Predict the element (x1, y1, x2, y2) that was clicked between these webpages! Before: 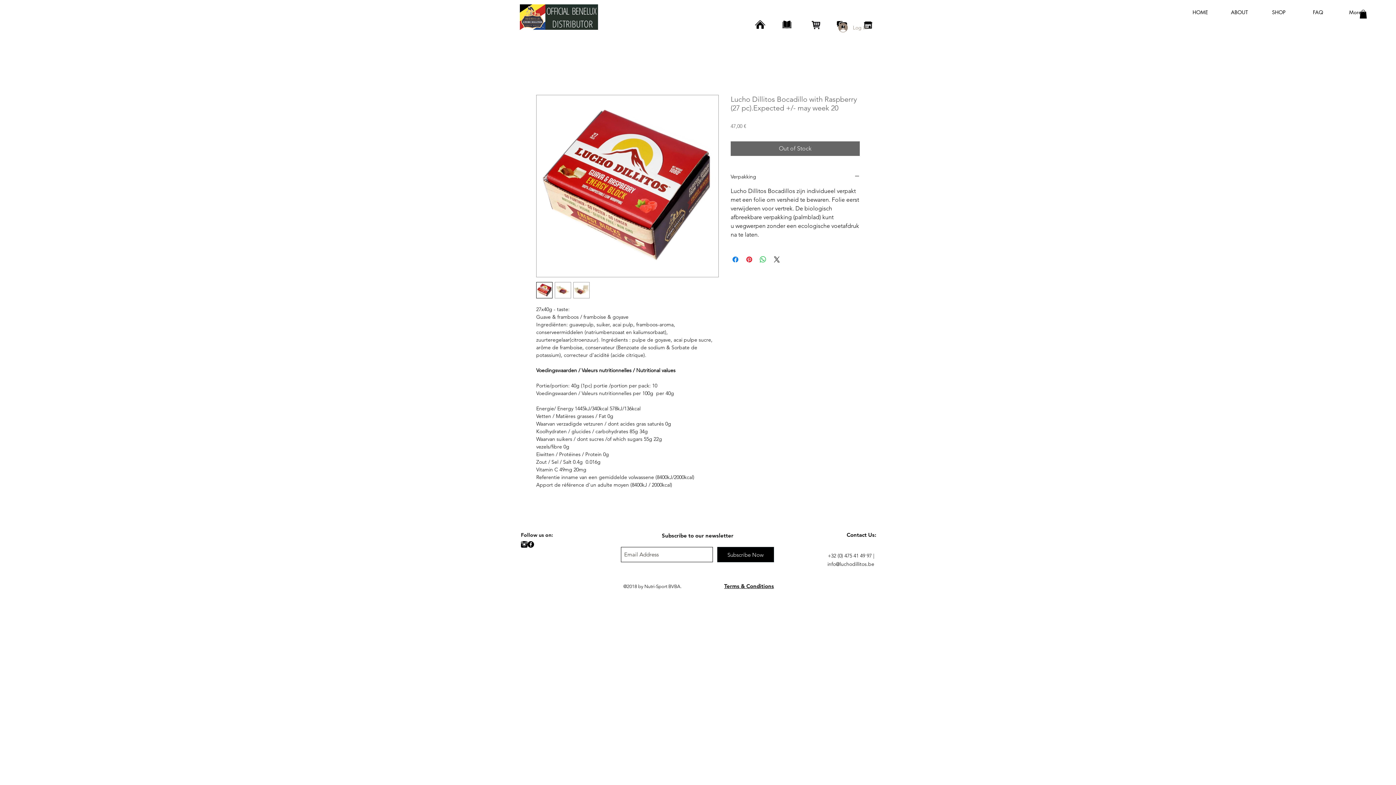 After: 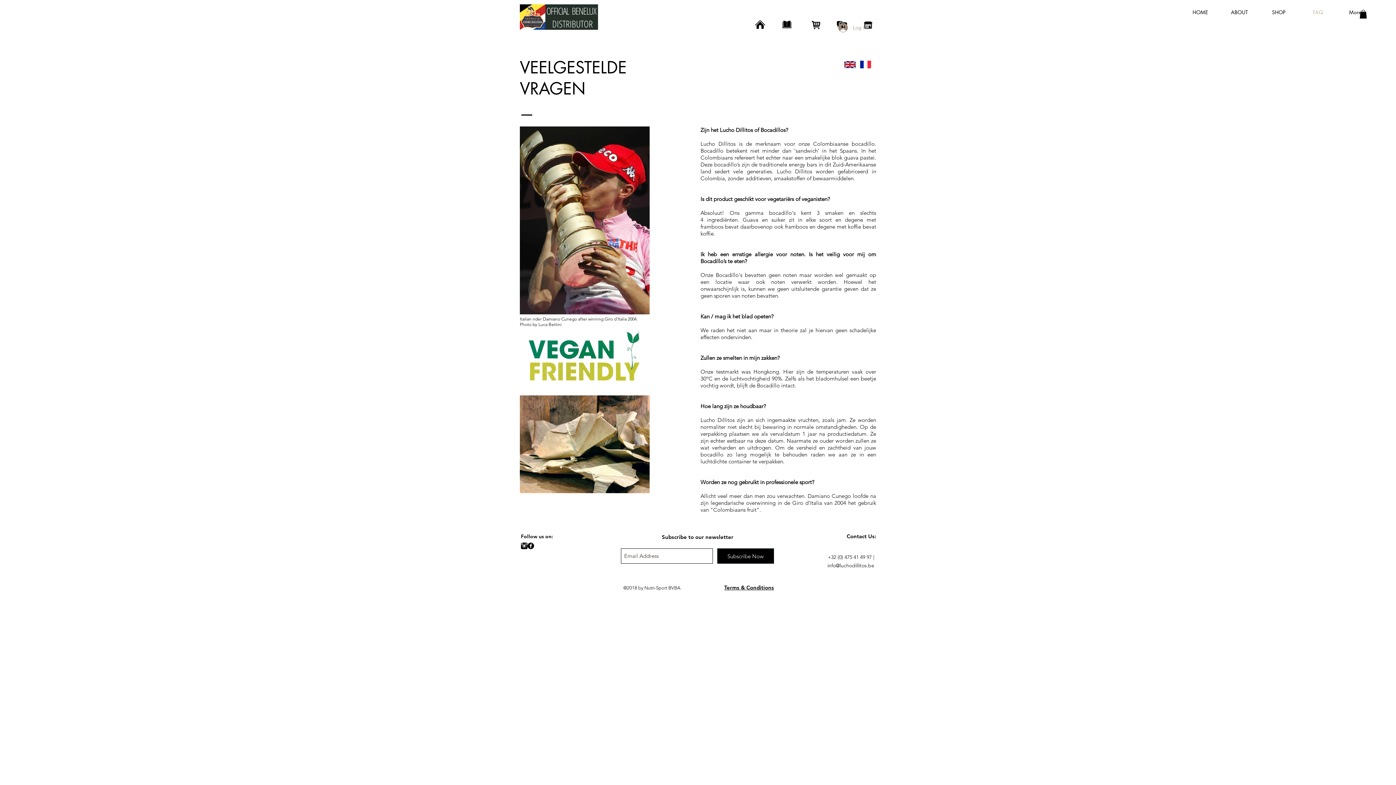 Action: bbox: (1298, 7, 1338, 17) label: FAQ